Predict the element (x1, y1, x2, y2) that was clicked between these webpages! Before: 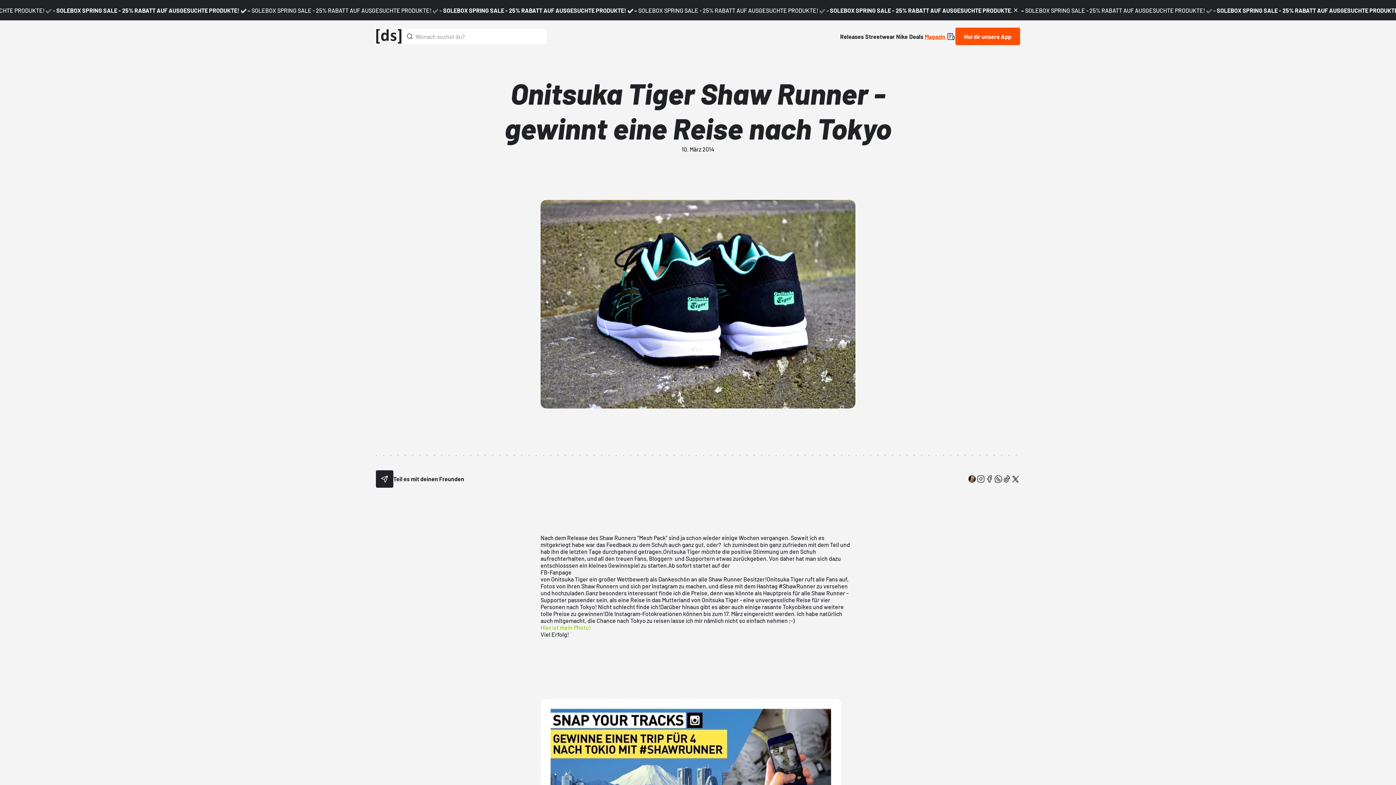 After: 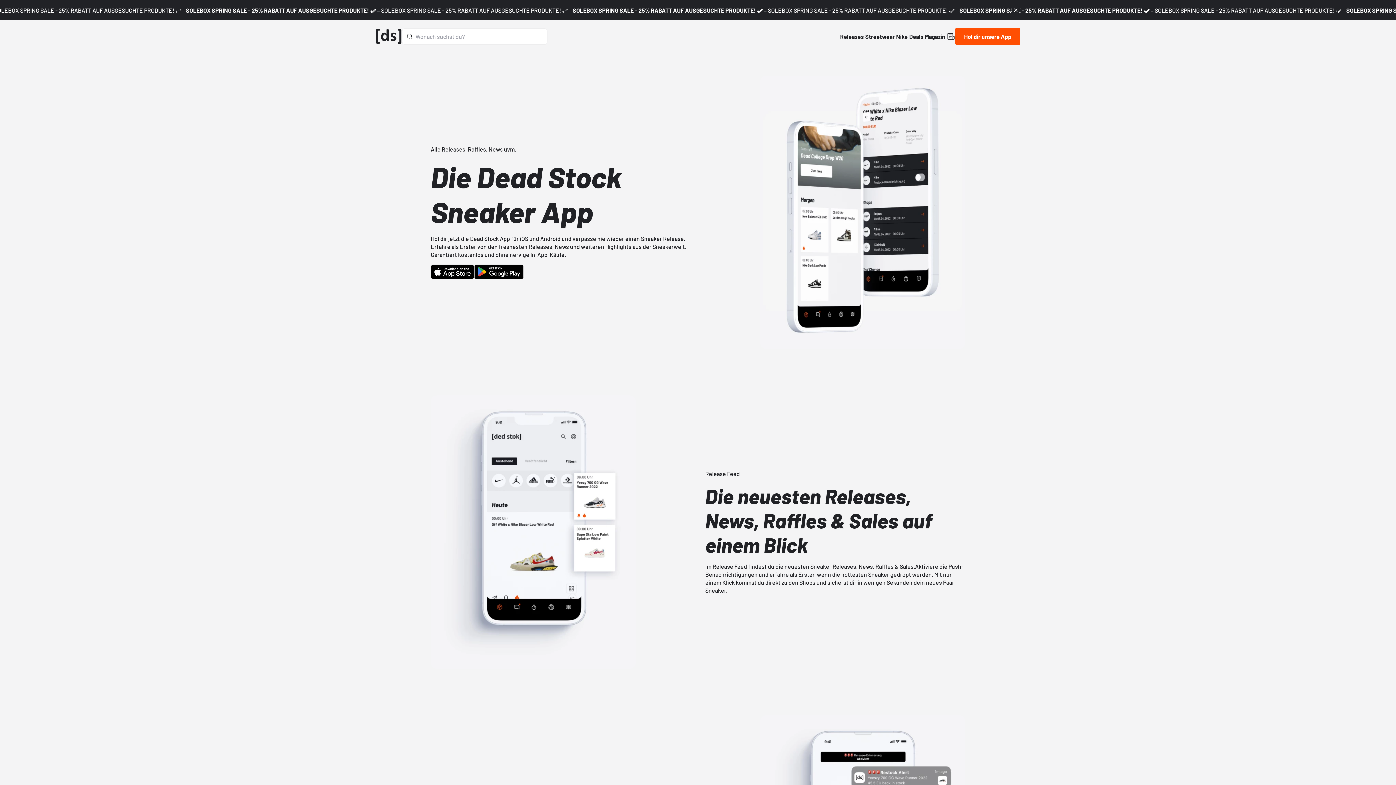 Action: bbox: (955, 27, 1020, 45) label: Hol dir unsere App